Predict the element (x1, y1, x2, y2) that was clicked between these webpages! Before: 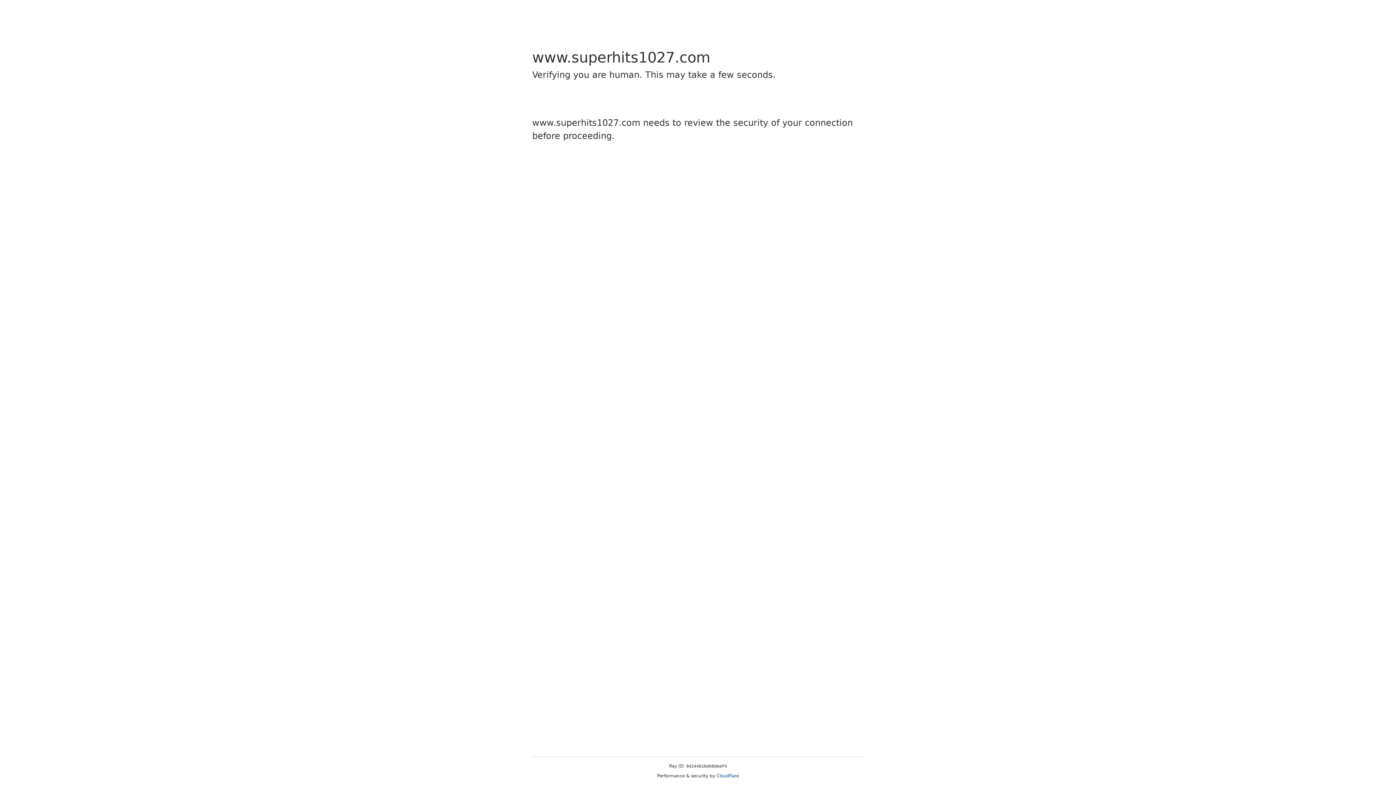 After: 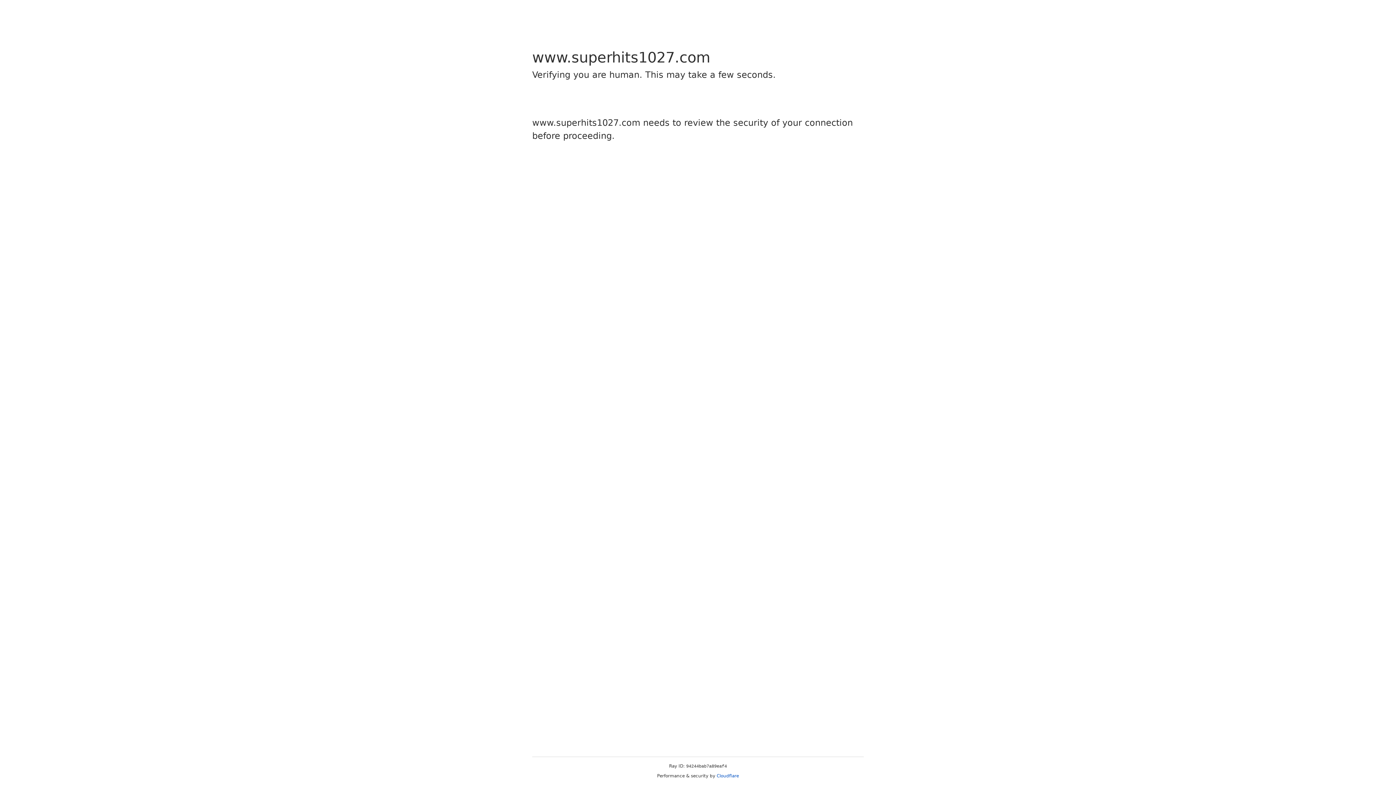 Action: label: Cloudflare bbox: (716, 773, 739, 778)